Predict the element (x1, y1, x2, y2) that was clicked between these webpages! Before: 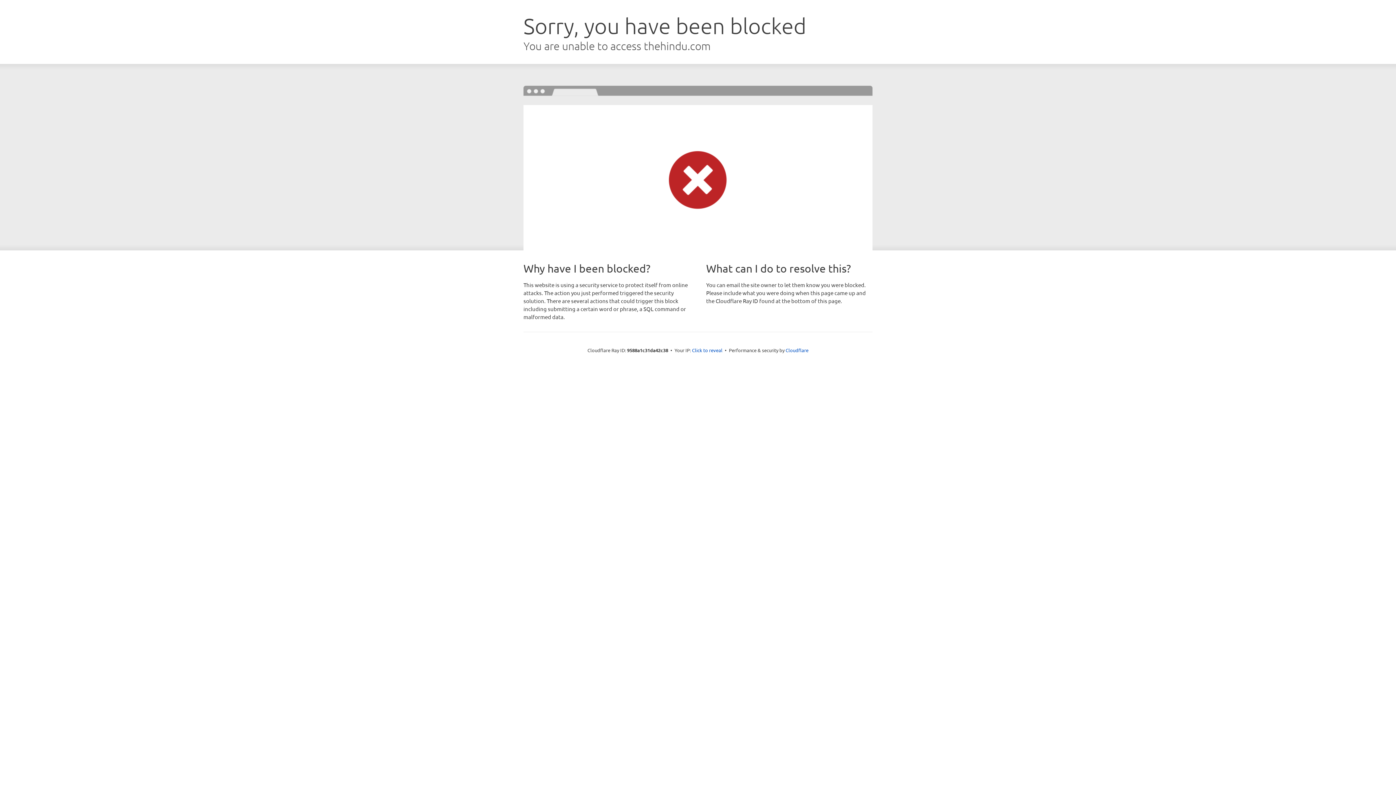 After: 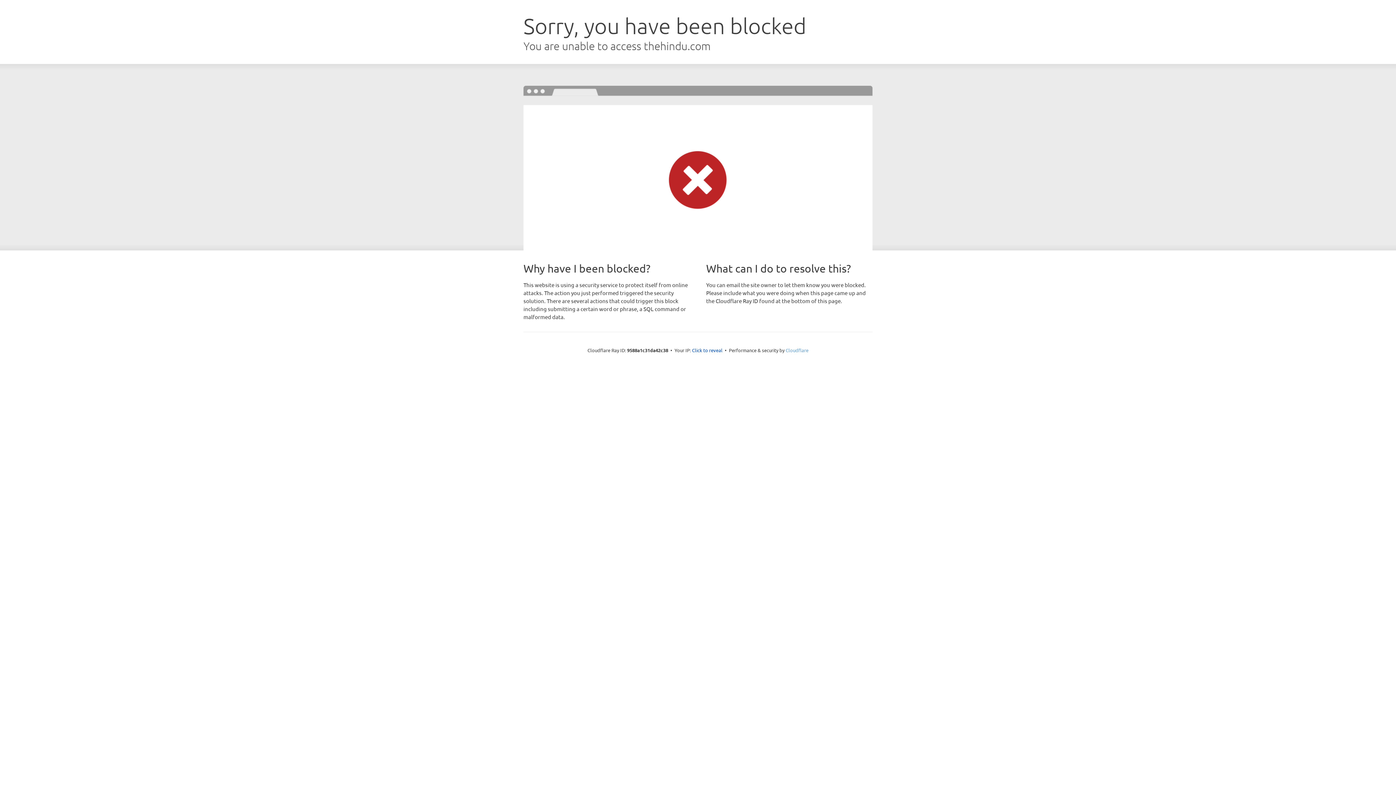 Action: label: Cloudflare bbox: (785, 347, 808, 353)